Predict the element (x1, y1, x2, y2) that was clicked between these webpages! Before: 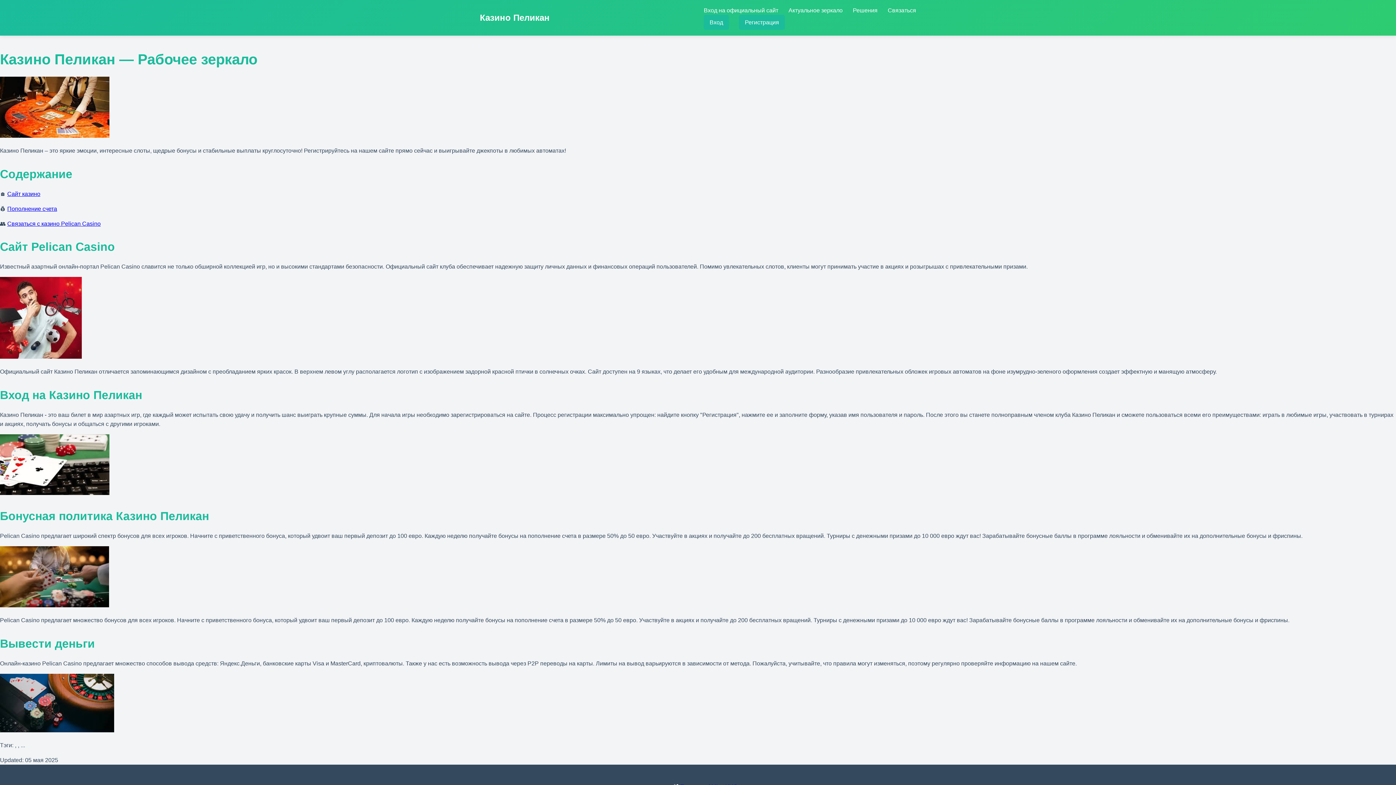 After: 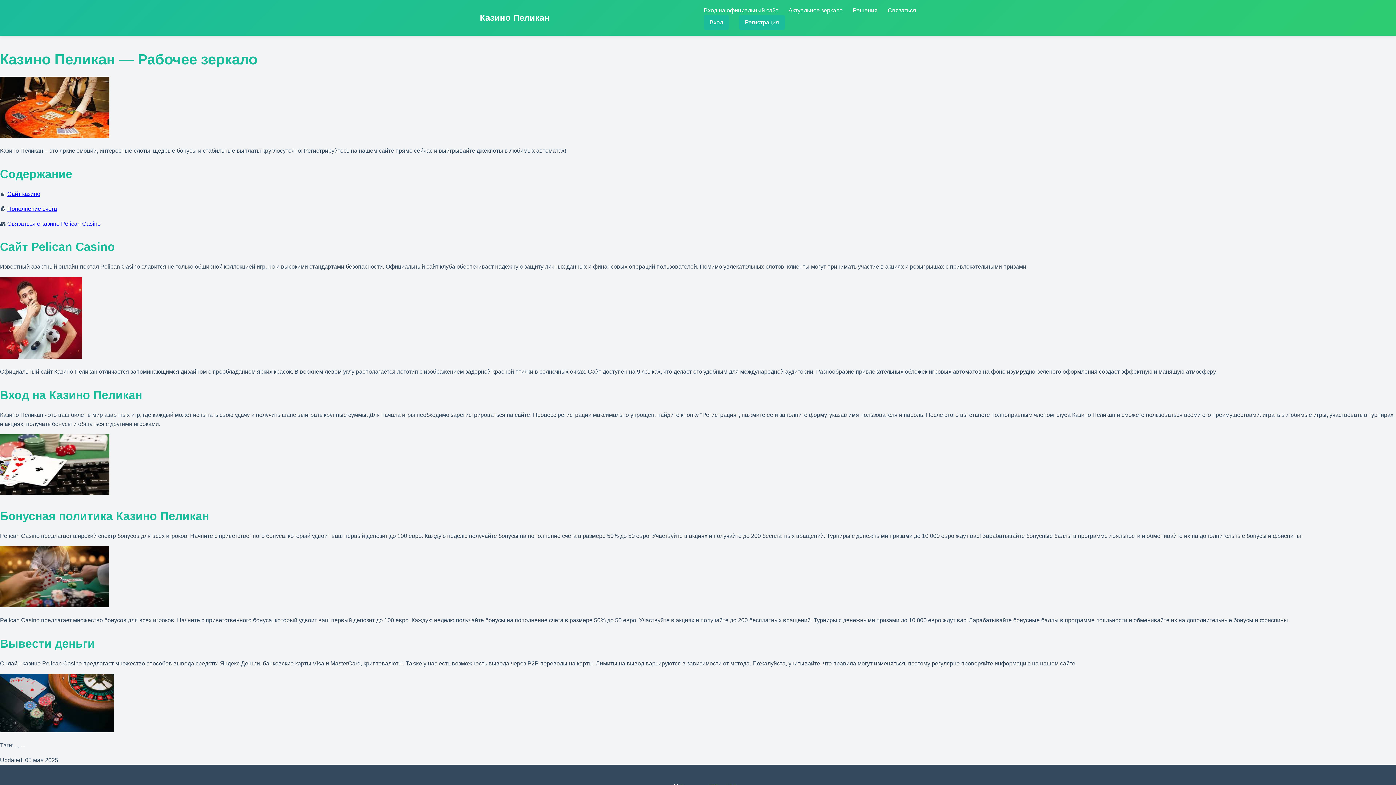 Action: label: Связаться с казино Pelican Casino bbox: (7, 220, 100, 226)